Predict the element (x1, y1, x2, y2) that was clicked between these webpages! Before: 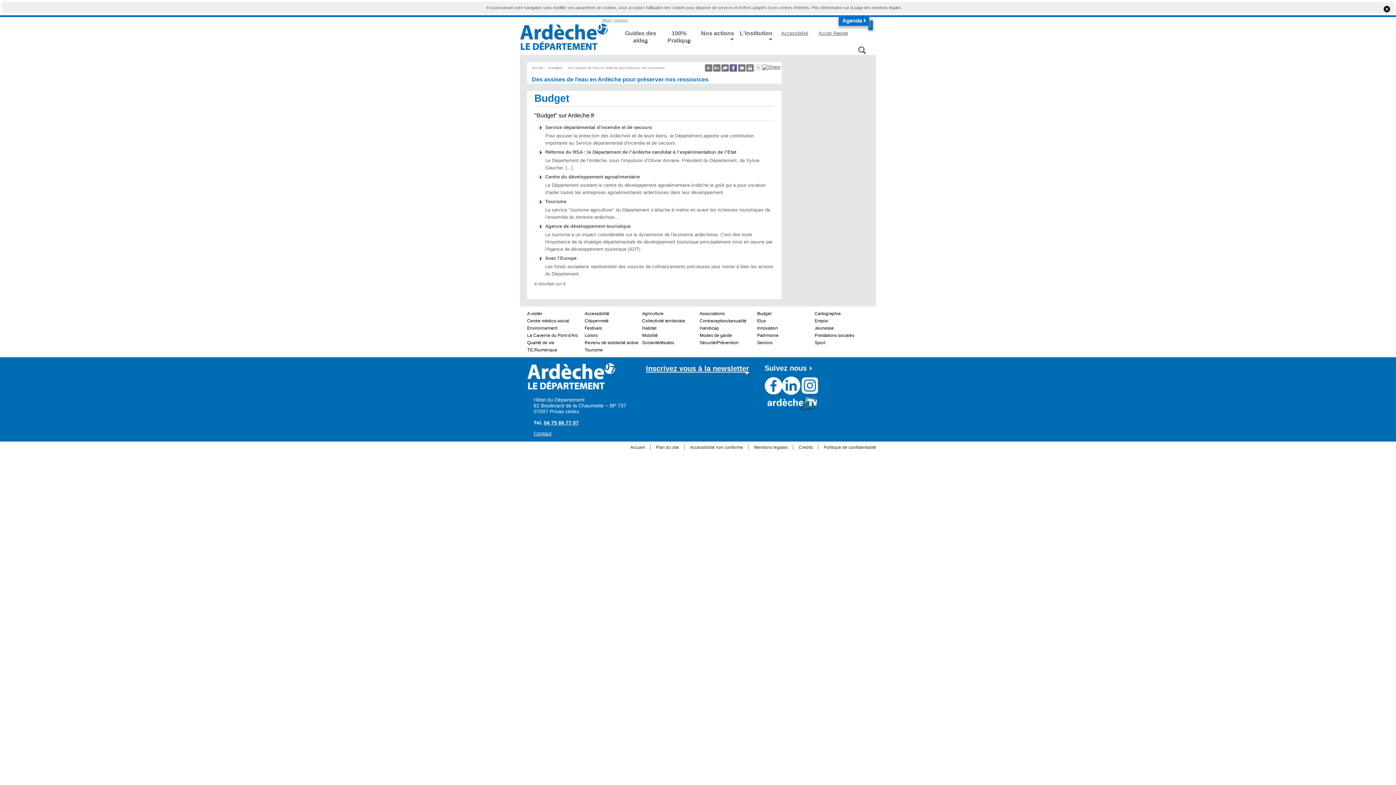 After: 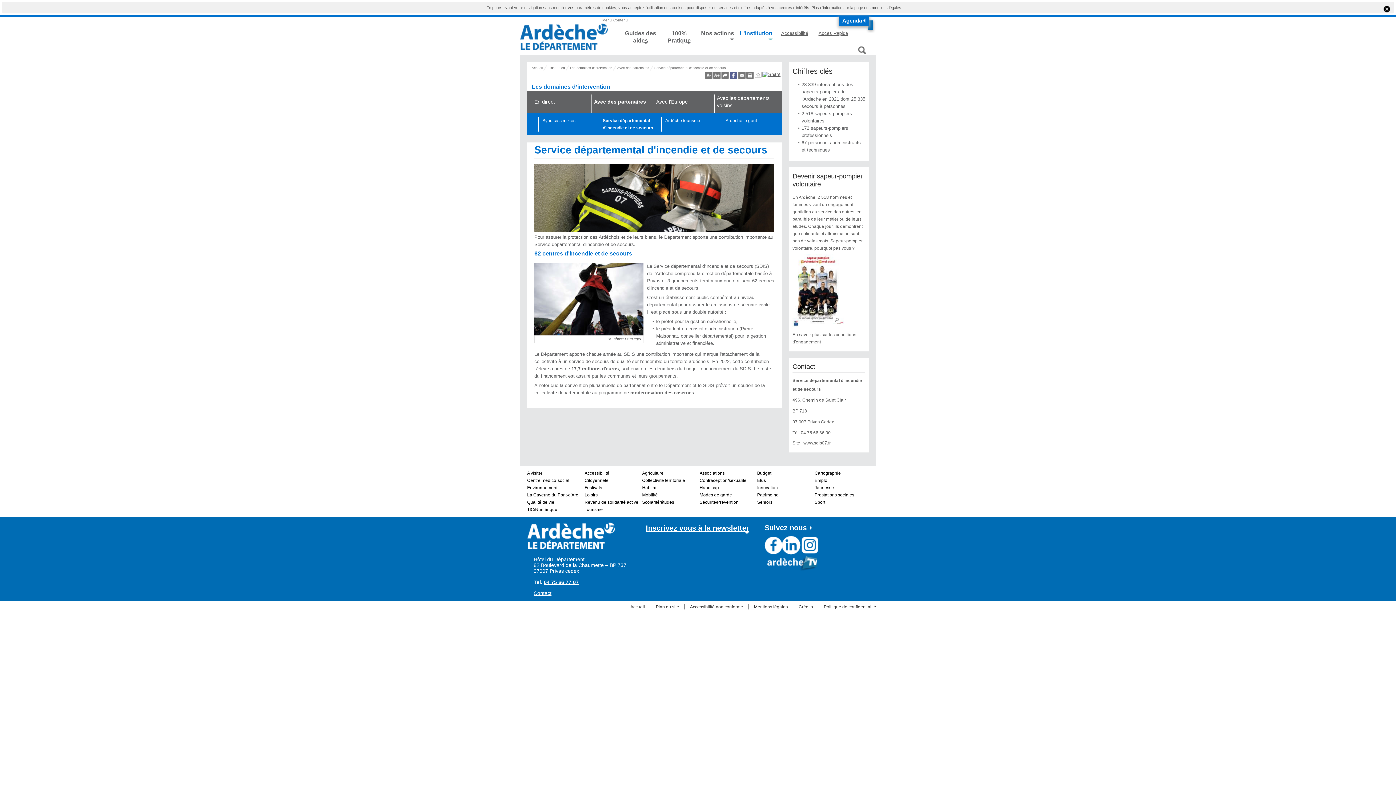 Action: bbox: (545, 124, 651, 130) label: Service départemental d'incendie et de secours